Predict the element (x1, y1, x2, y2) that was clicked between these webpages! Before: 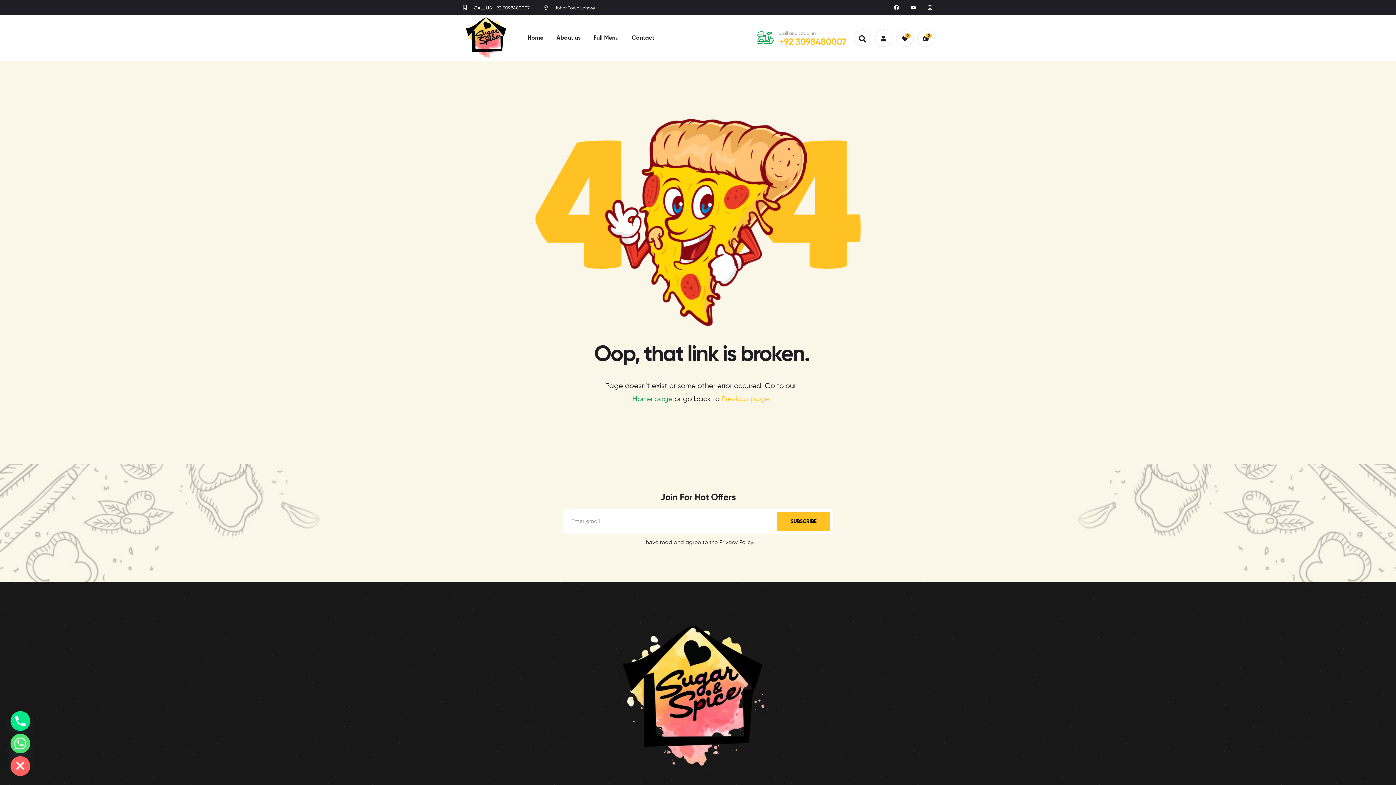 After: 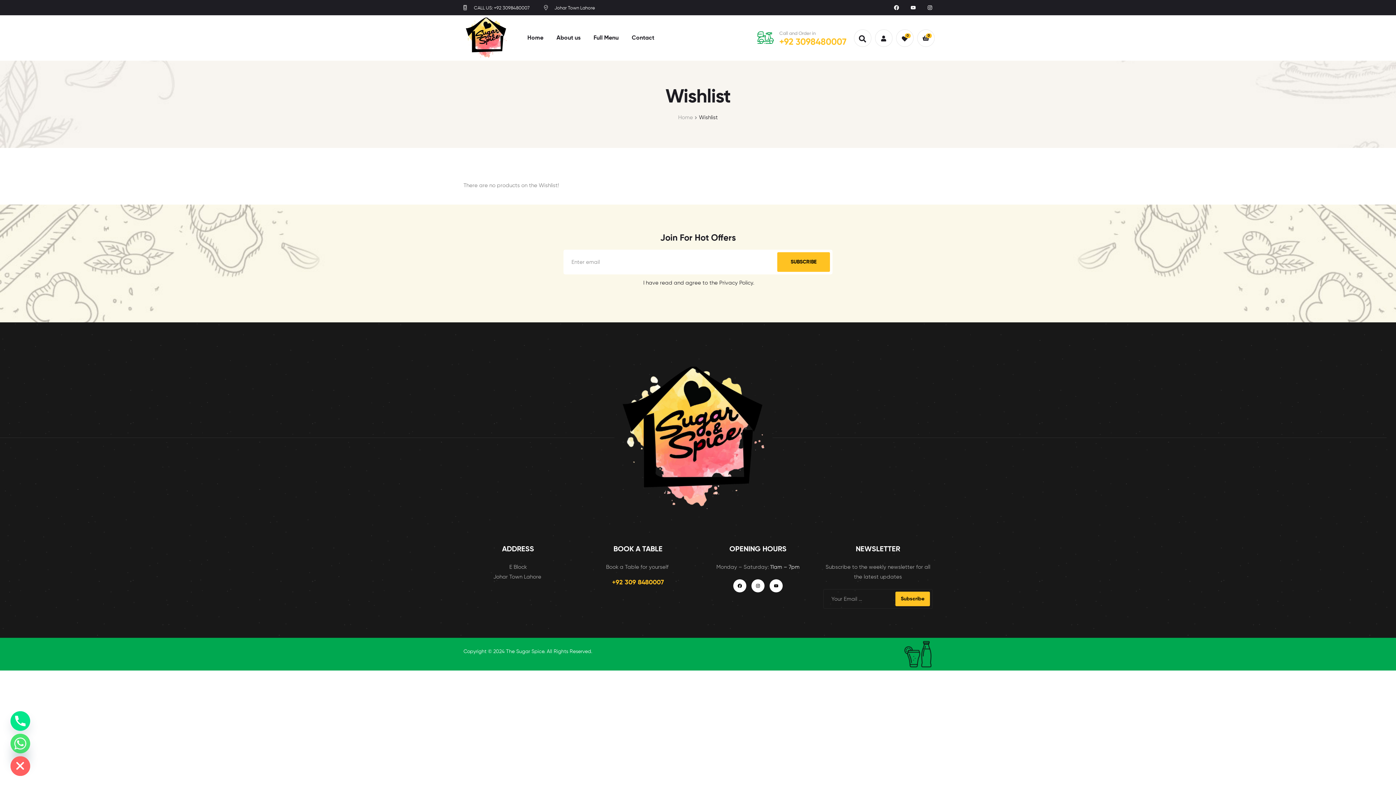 Action: label: 0 bbox: (896, 29, 913, 46)